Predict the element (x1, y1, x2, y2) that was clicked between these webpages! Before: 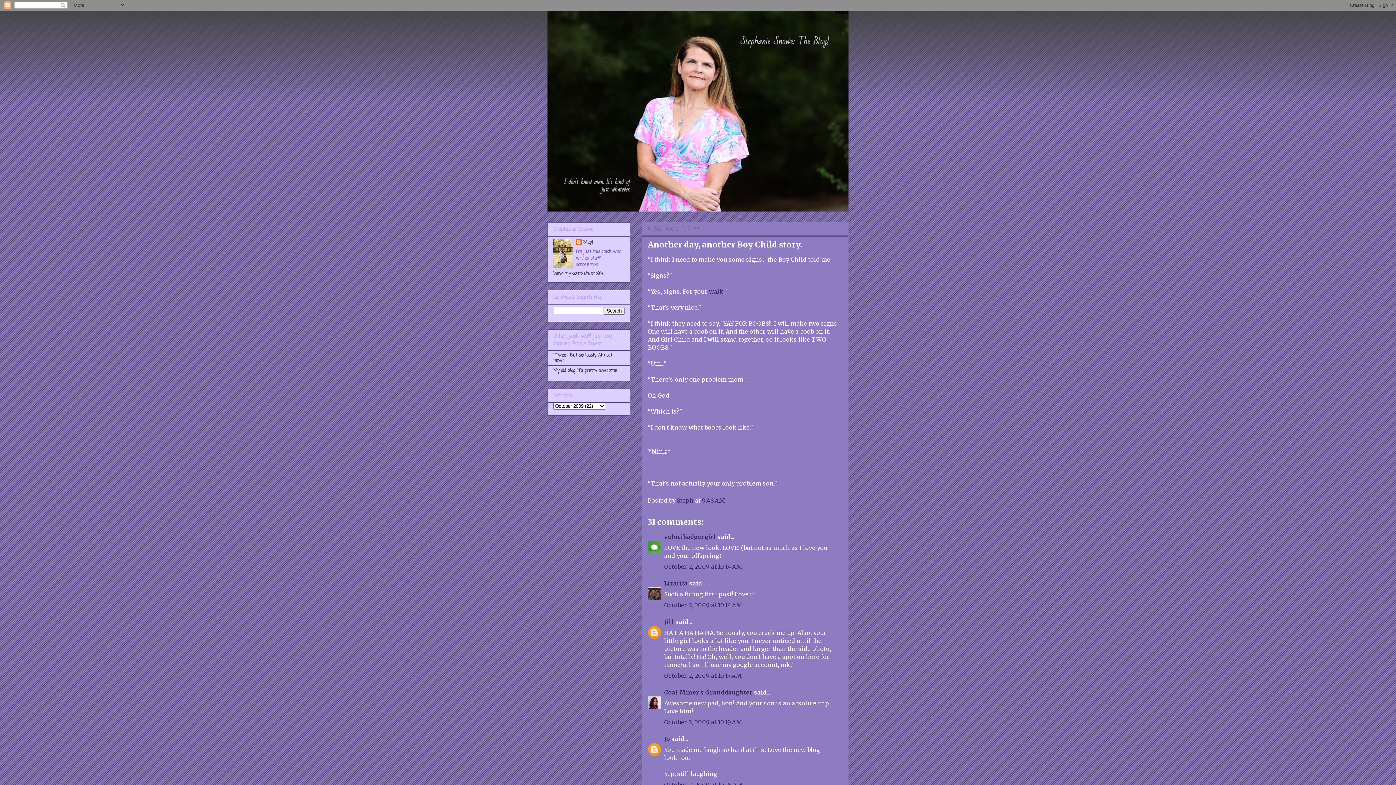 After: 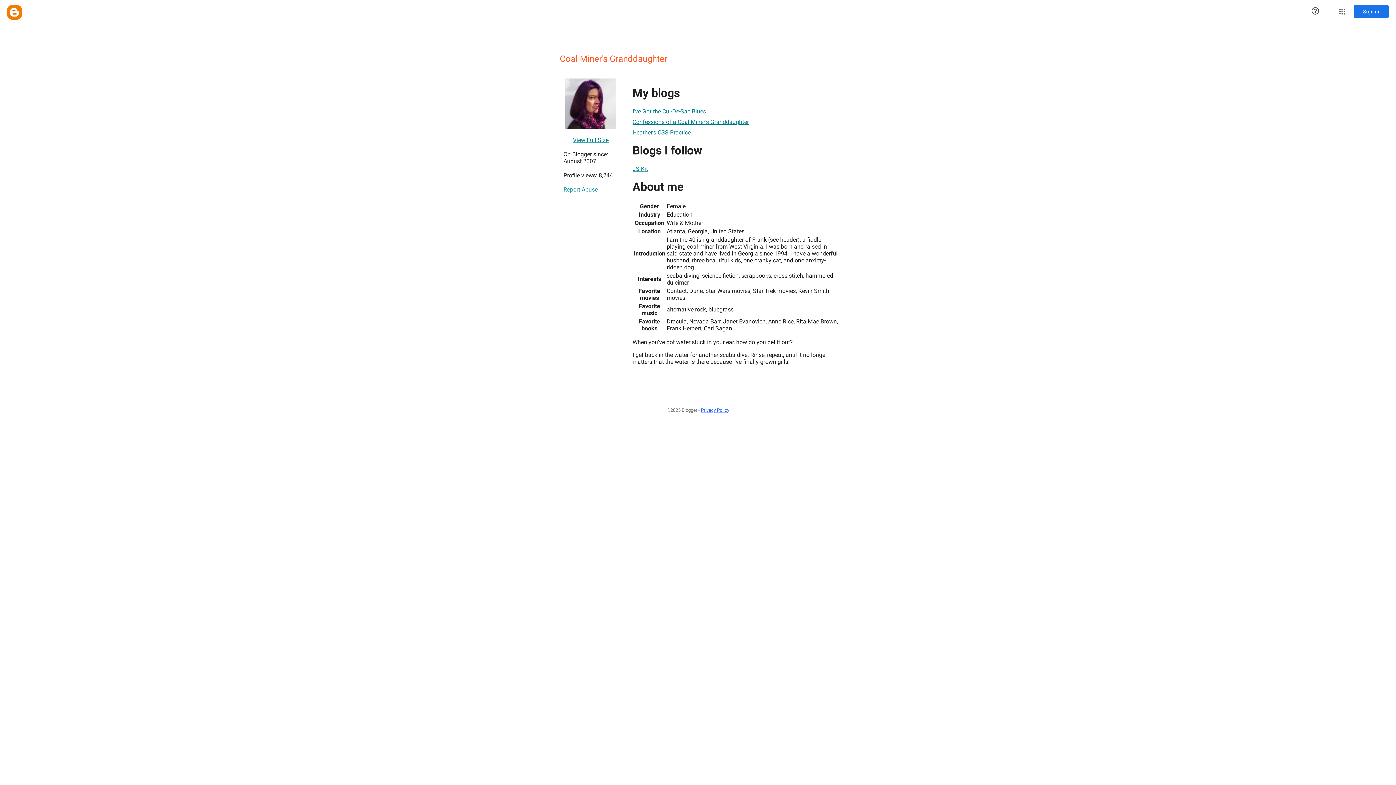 Action: bbox: (664, 689, 752, 696) label: Coal Miner's Granddaughter